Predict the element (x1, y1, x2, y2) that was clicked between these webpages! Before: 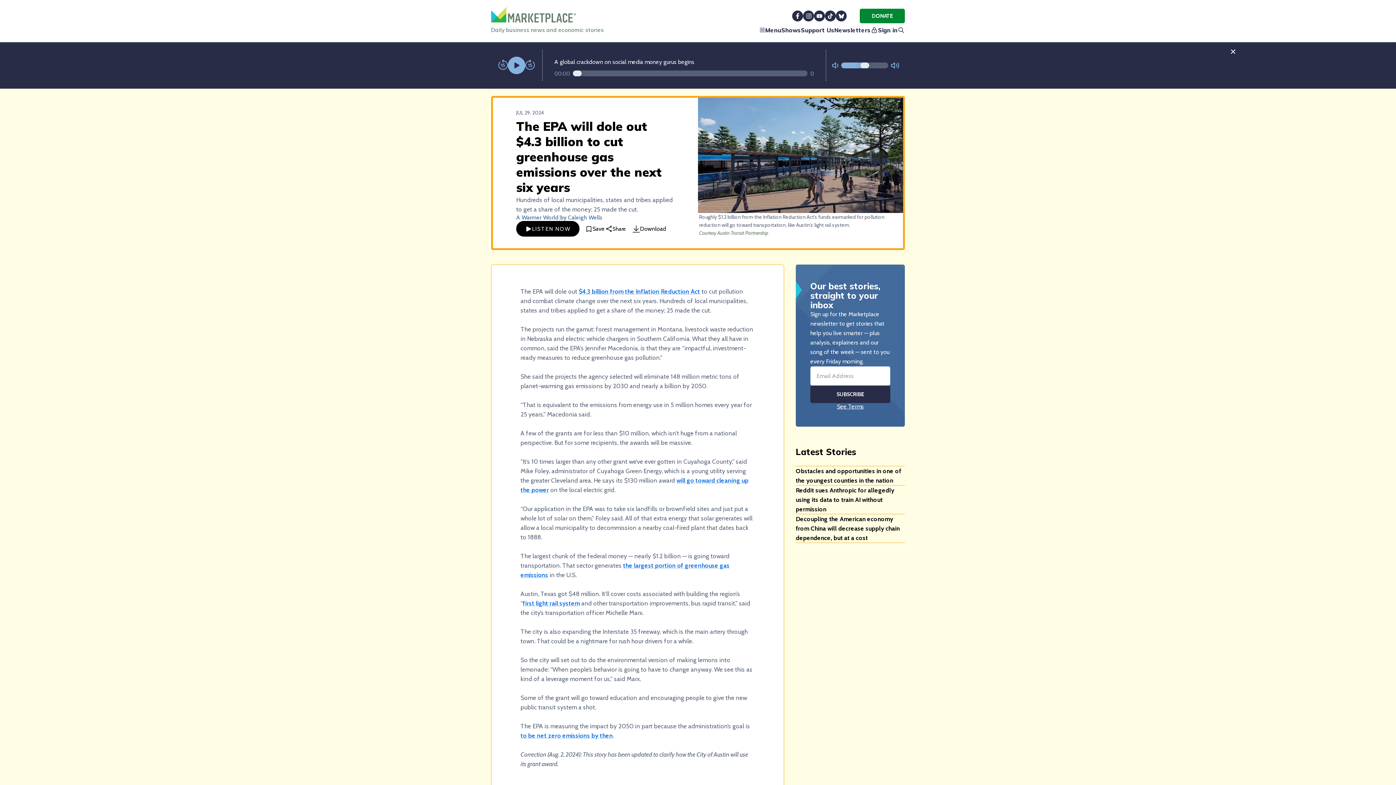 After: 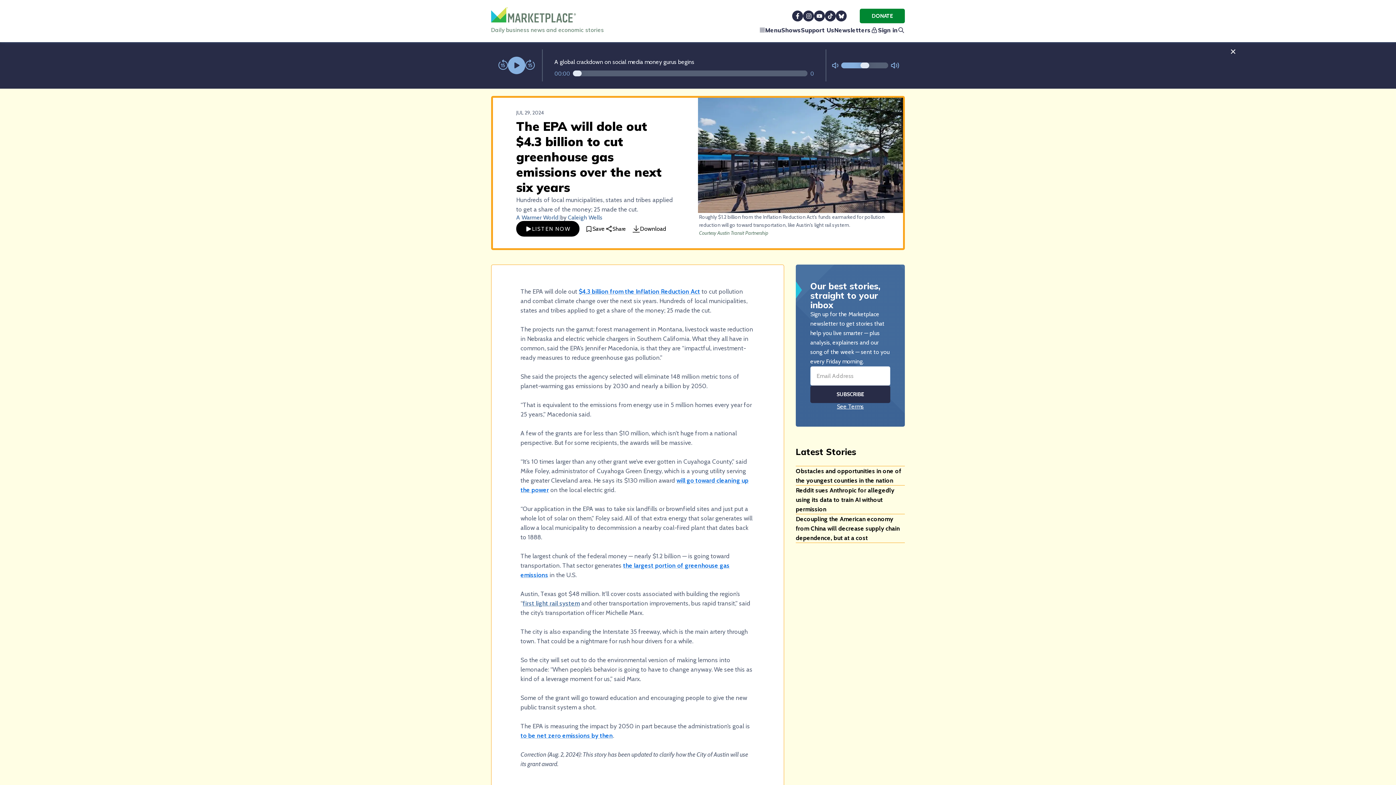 Action: bbox: (522, 611, 580, 618) label: first light rail system